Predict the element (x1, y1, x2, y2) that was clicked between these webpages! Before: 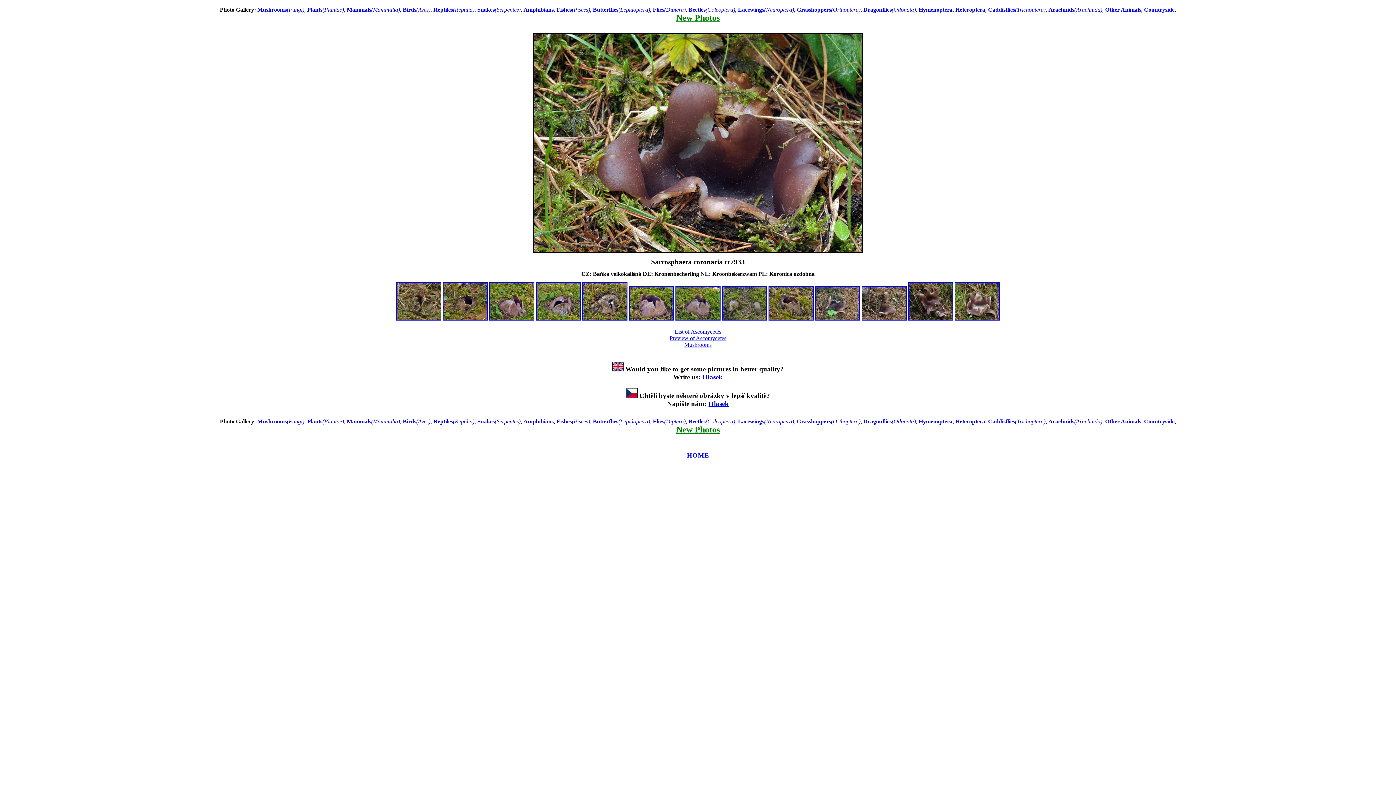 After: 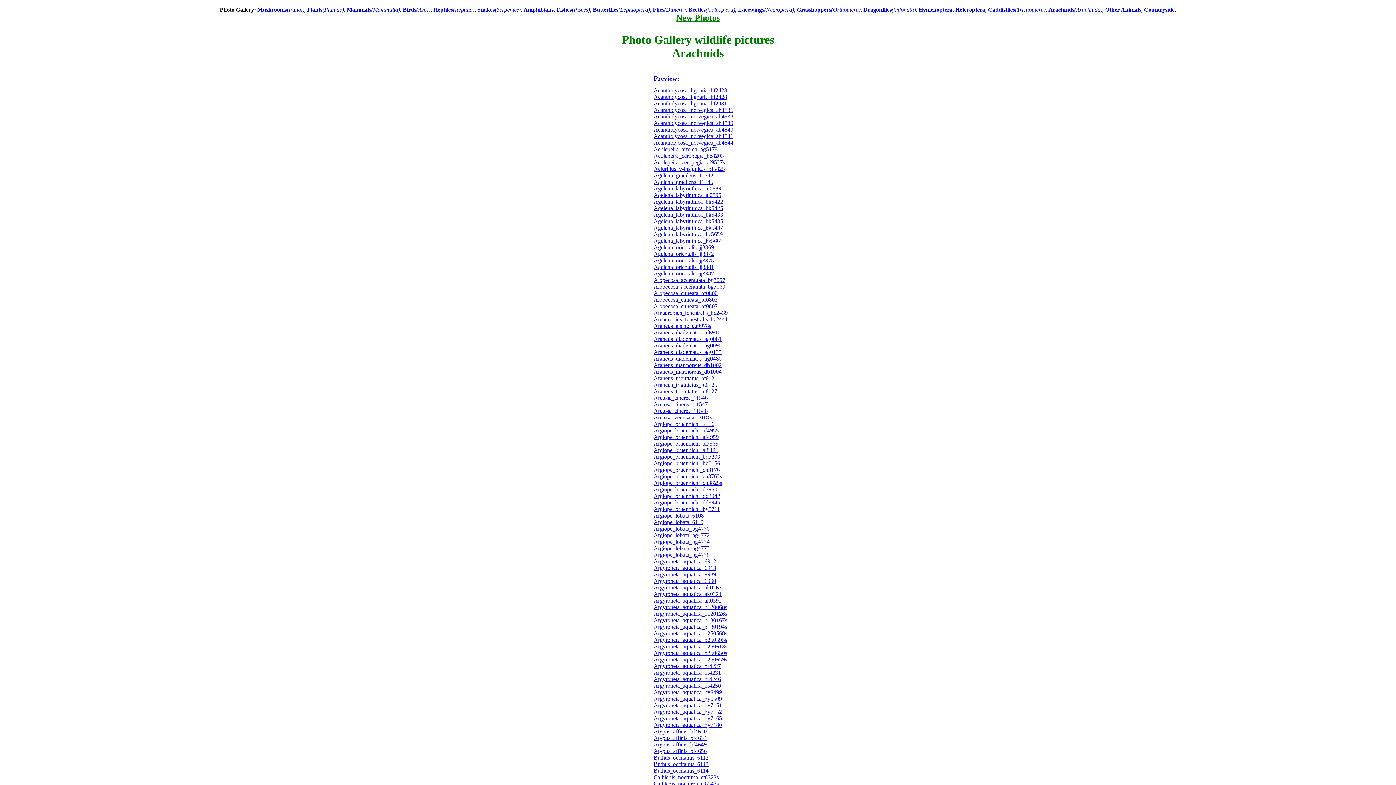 Action: label: Arachnids(Arachnida) bbox: (1048, 6, 1102, 12)